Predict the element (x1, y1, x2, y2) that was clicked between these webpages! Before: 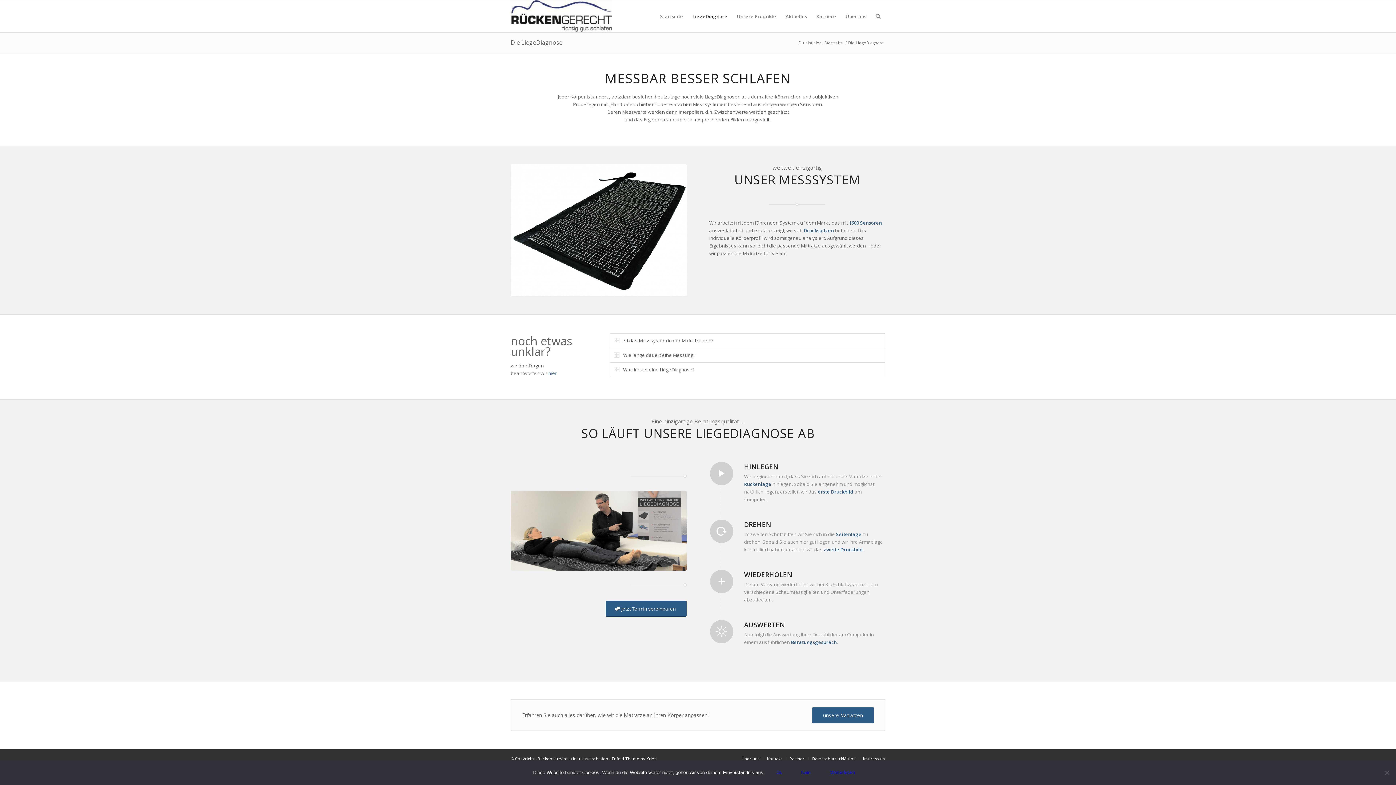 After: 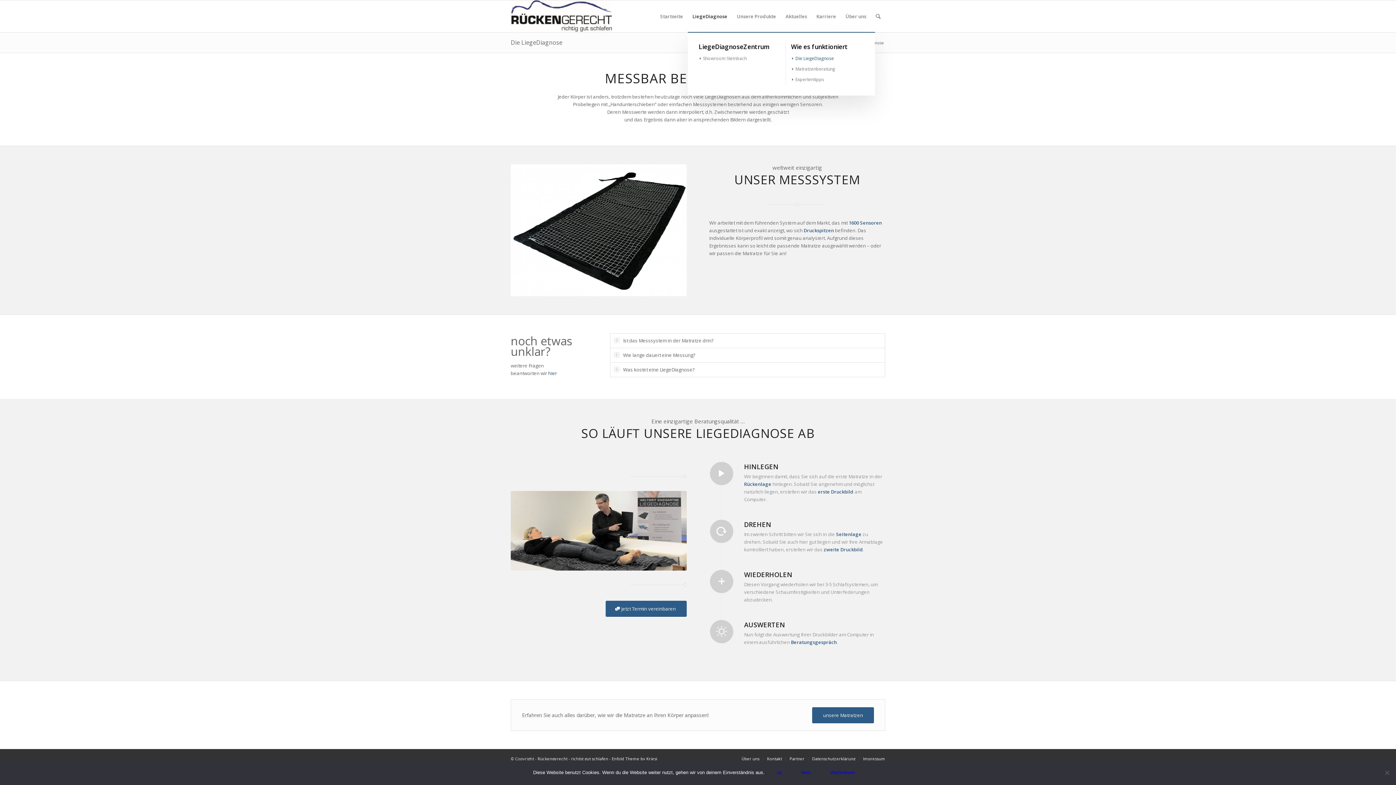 Action: label: LiegeDiagnose bbox: (688, 0, 732, 32)